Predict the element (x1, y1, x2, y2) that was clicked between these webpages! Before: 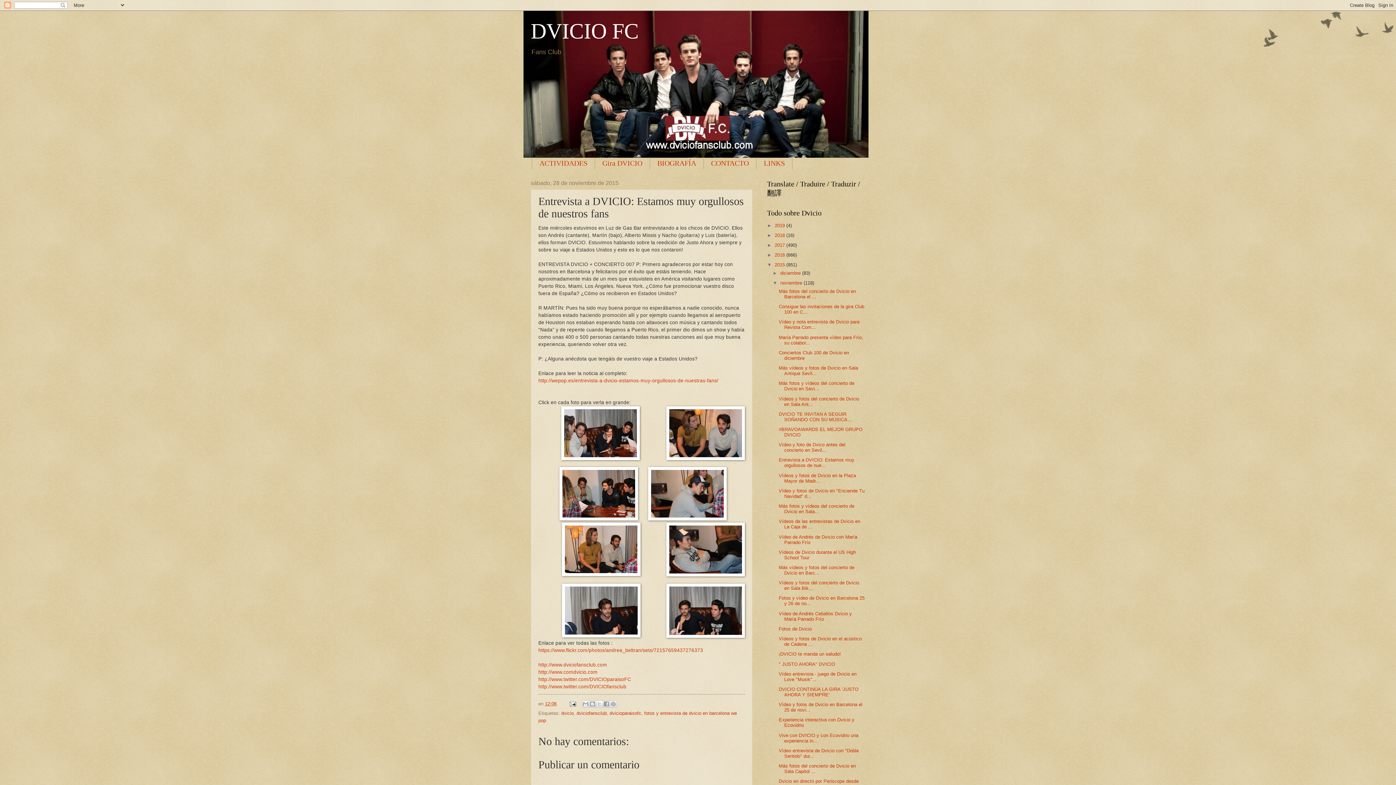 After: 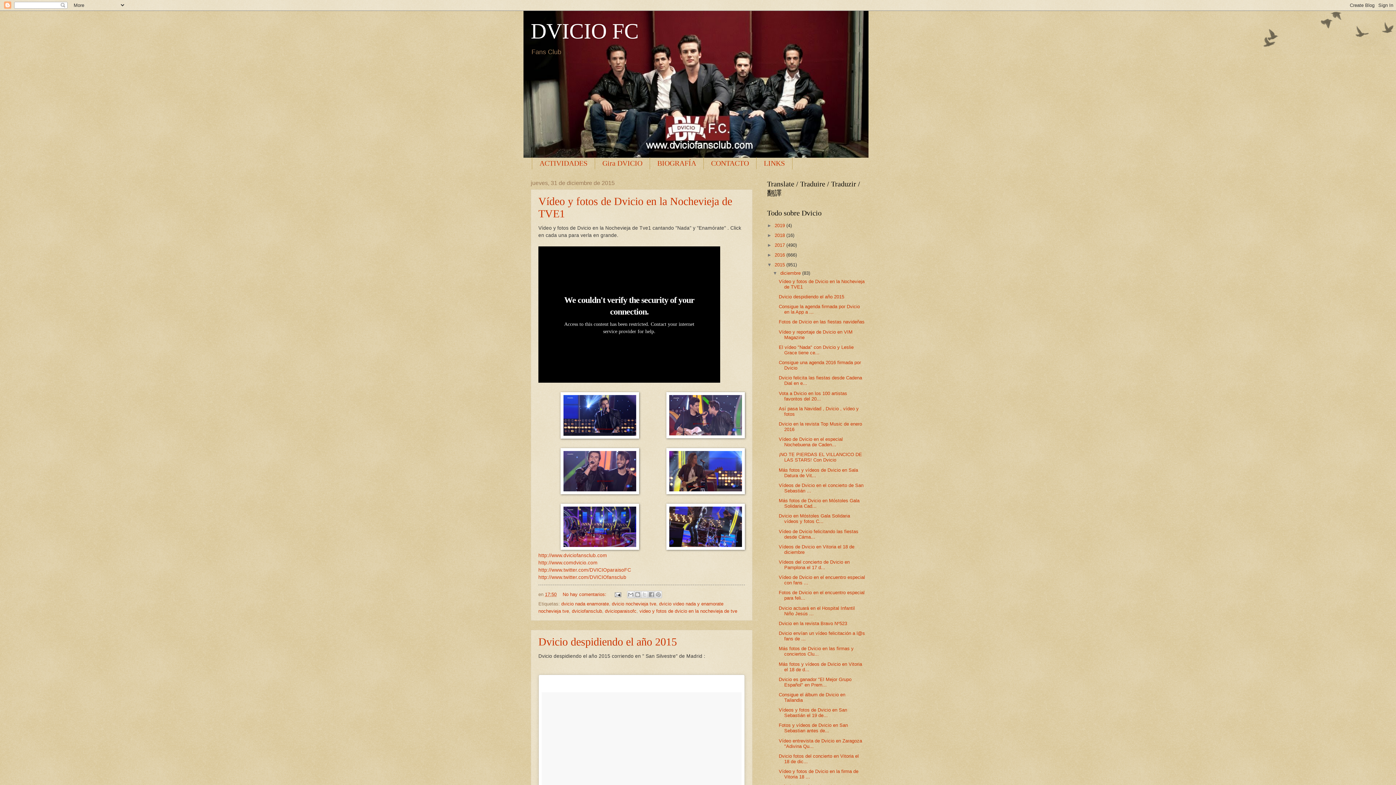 Action: label: 2015  bbox: (774, 262, 786, 267)